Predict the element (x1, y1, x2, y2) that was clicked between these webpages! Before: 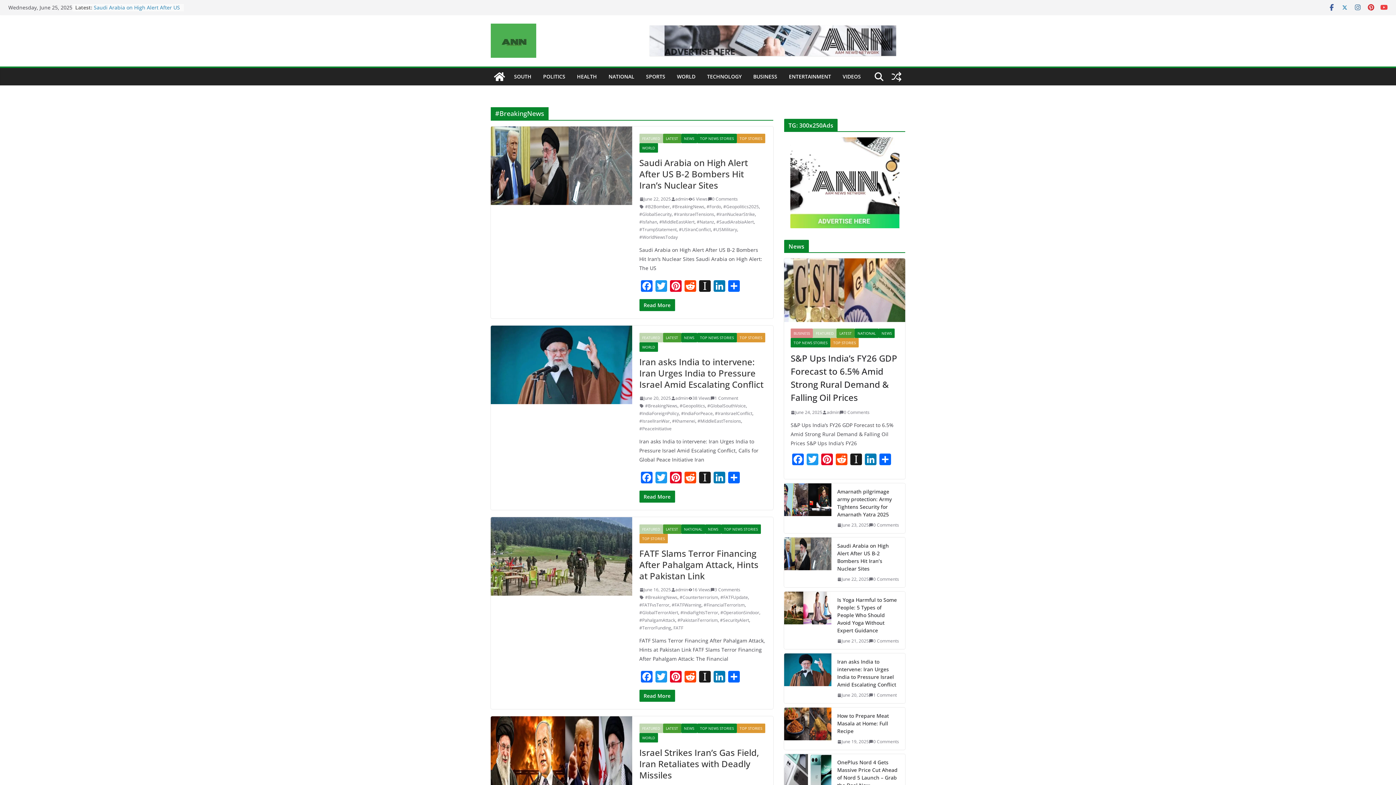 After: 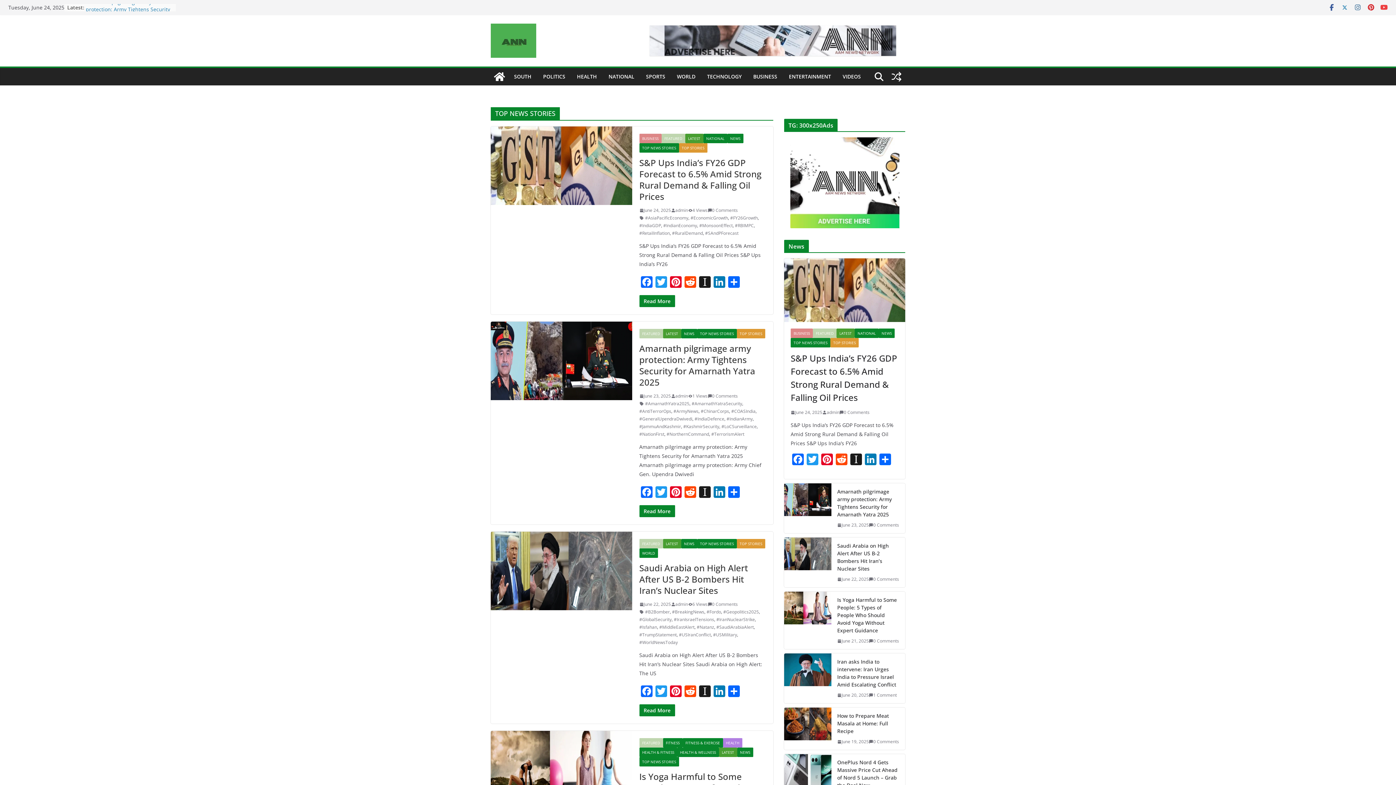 Action: label: TOP NEWS STORIES bbox: (697, 333, 736, 342)